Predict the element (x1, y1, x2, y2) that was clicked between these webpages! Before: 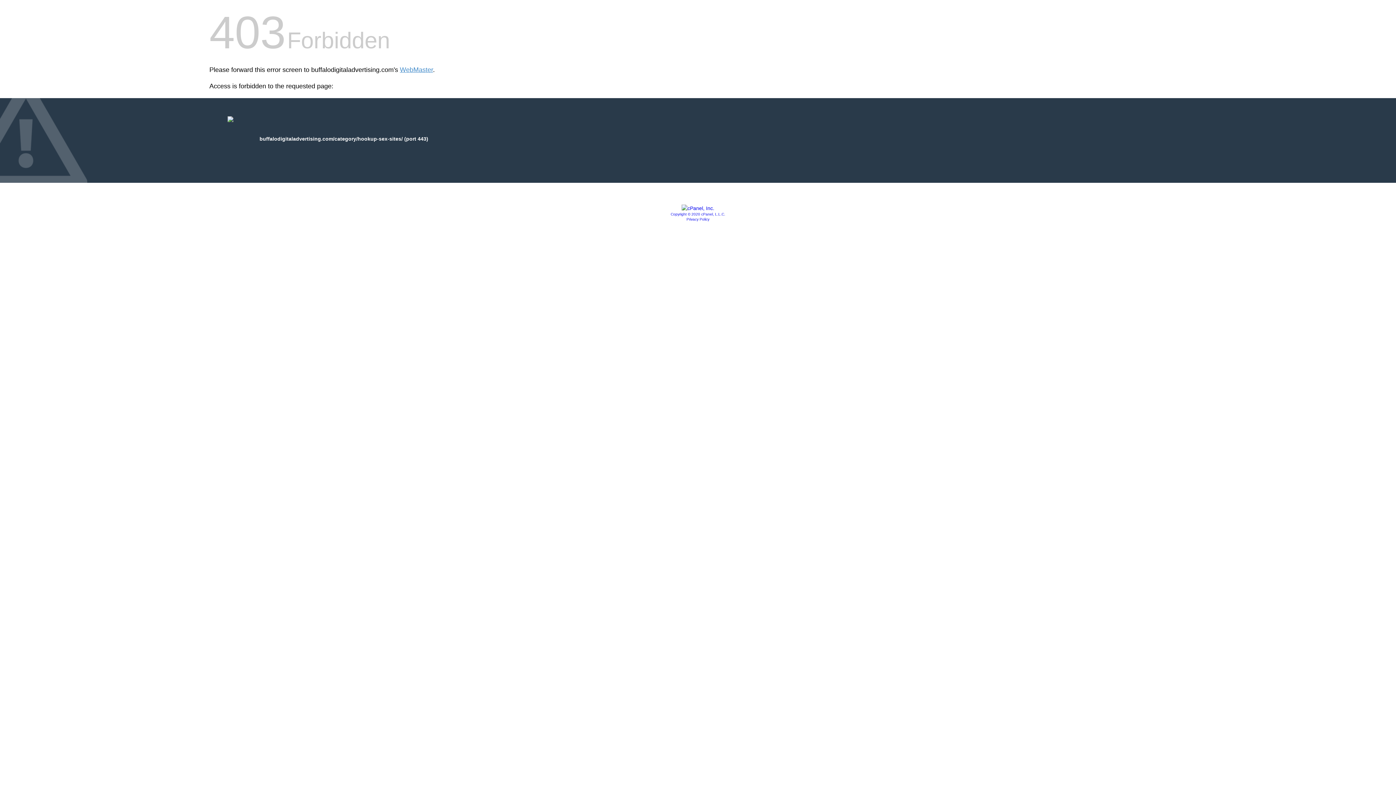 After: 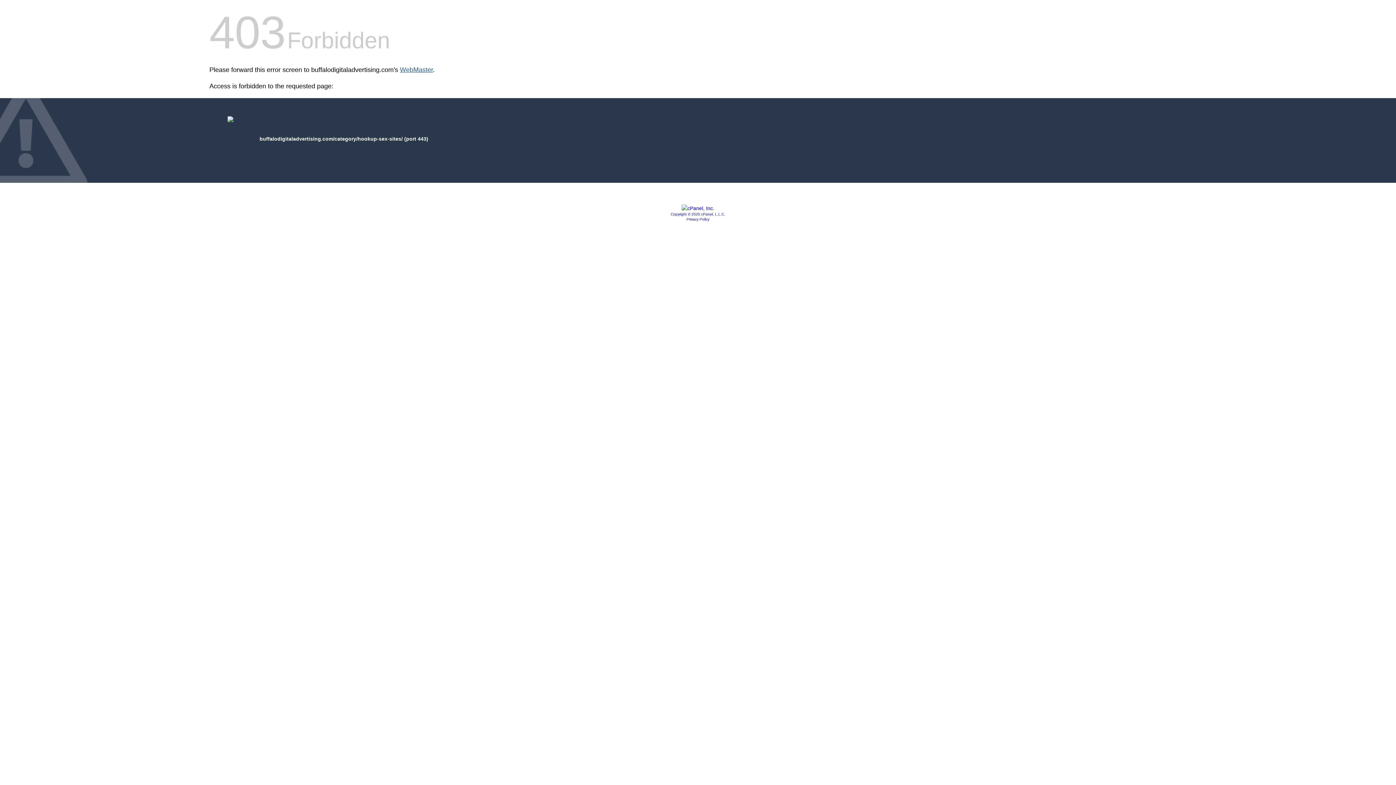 Action: label: WebMaster bbox: (400, 66, 433, 73)